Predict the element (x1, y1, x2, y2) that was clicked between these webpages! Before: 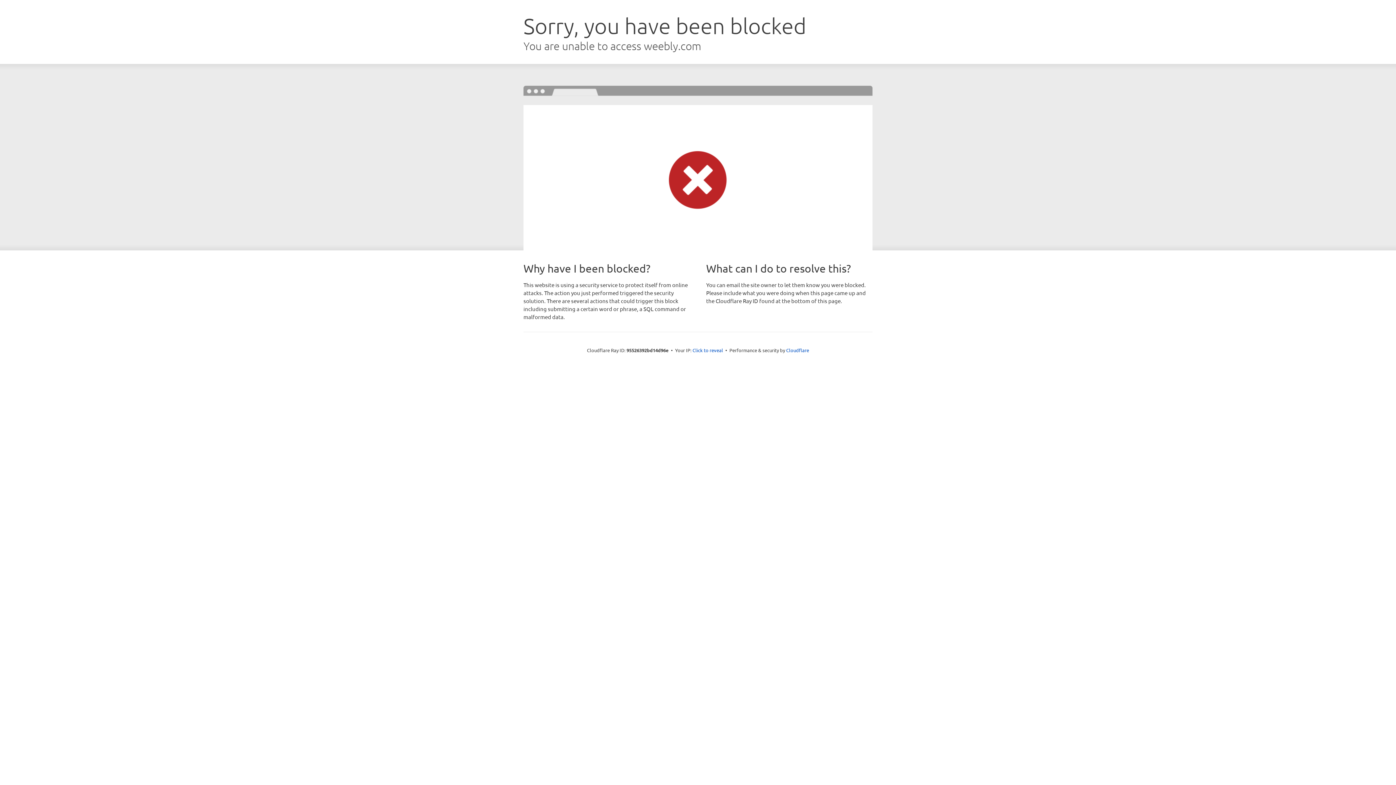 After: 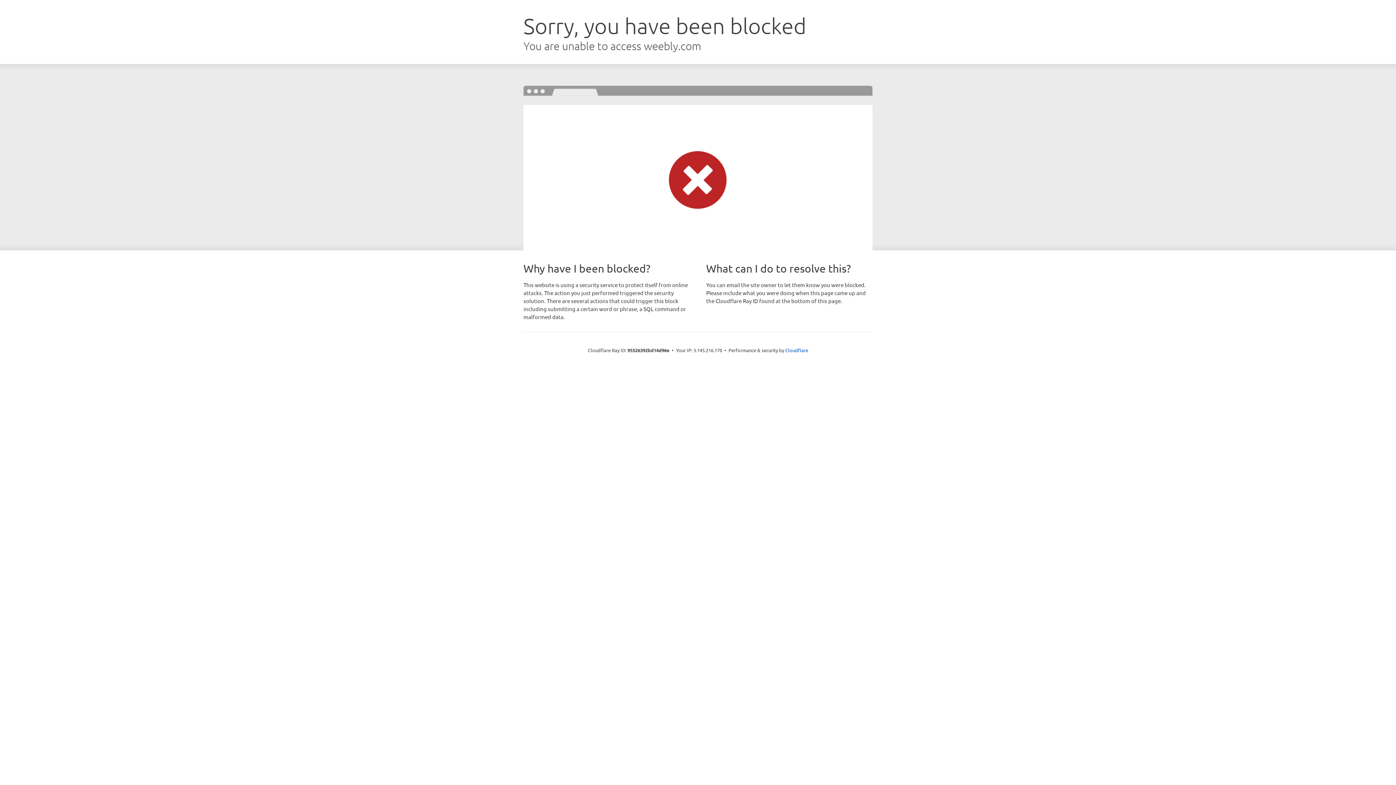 Action: label: Click to reveal bbox: (692, 346, 723, 353)